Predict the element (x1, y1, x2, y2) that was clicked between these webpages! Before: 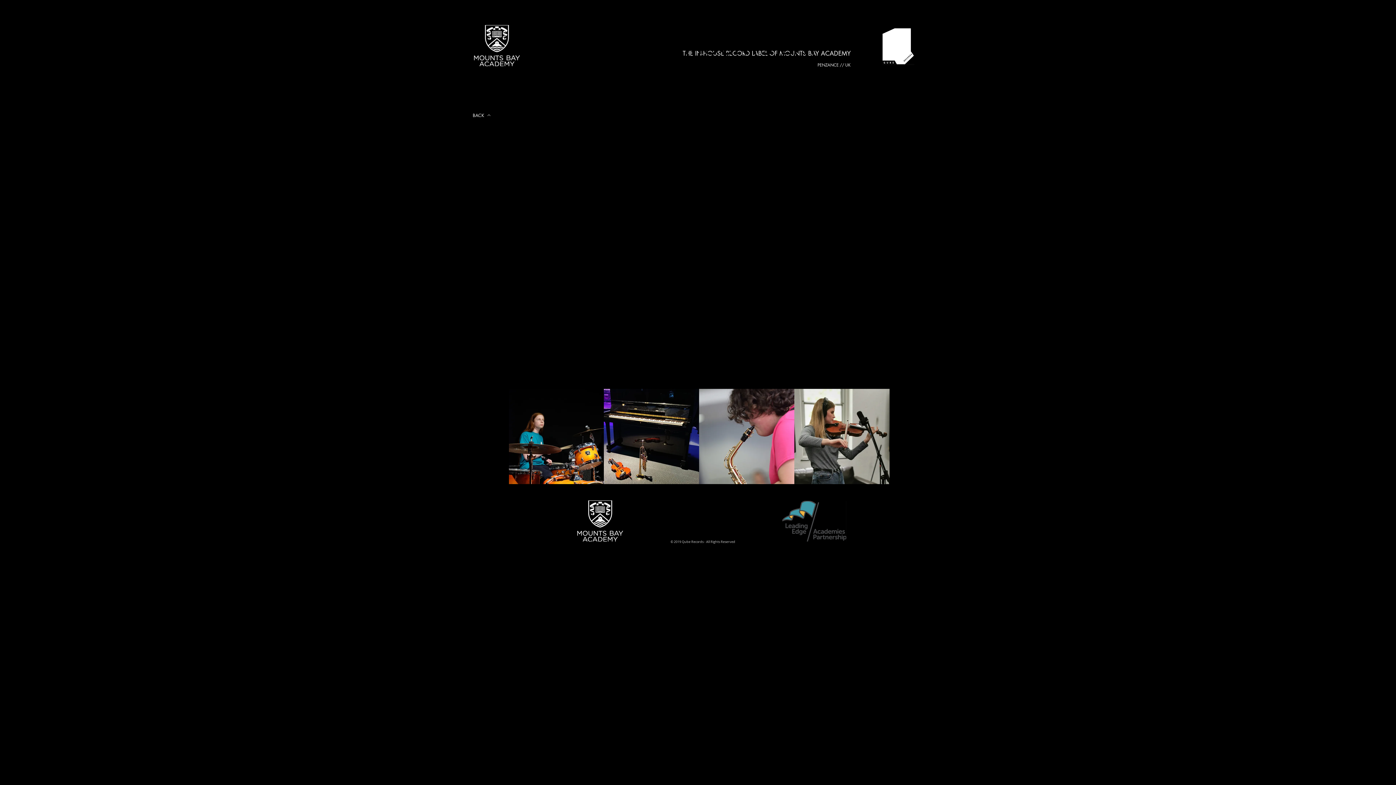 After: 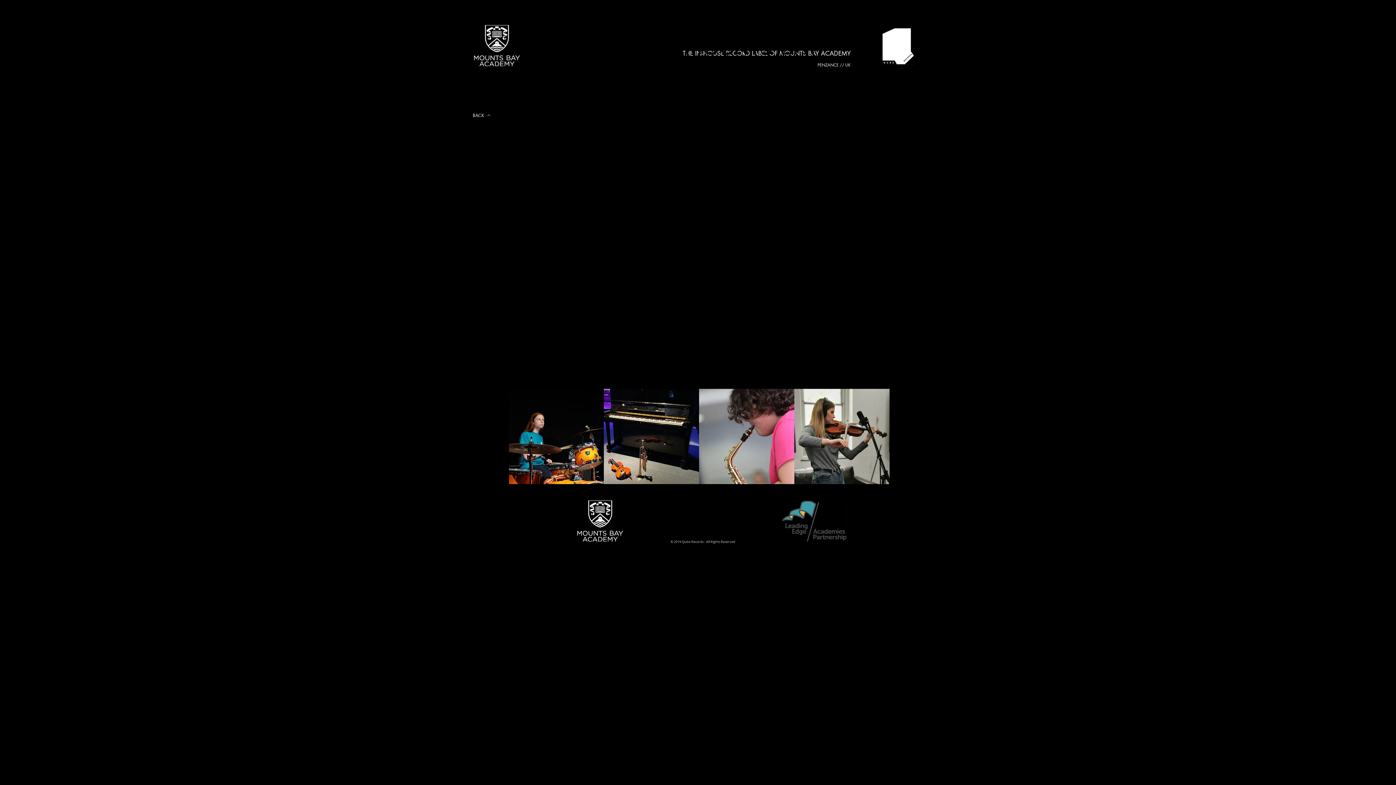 Action: bbox: (474, 25, 520, 66)